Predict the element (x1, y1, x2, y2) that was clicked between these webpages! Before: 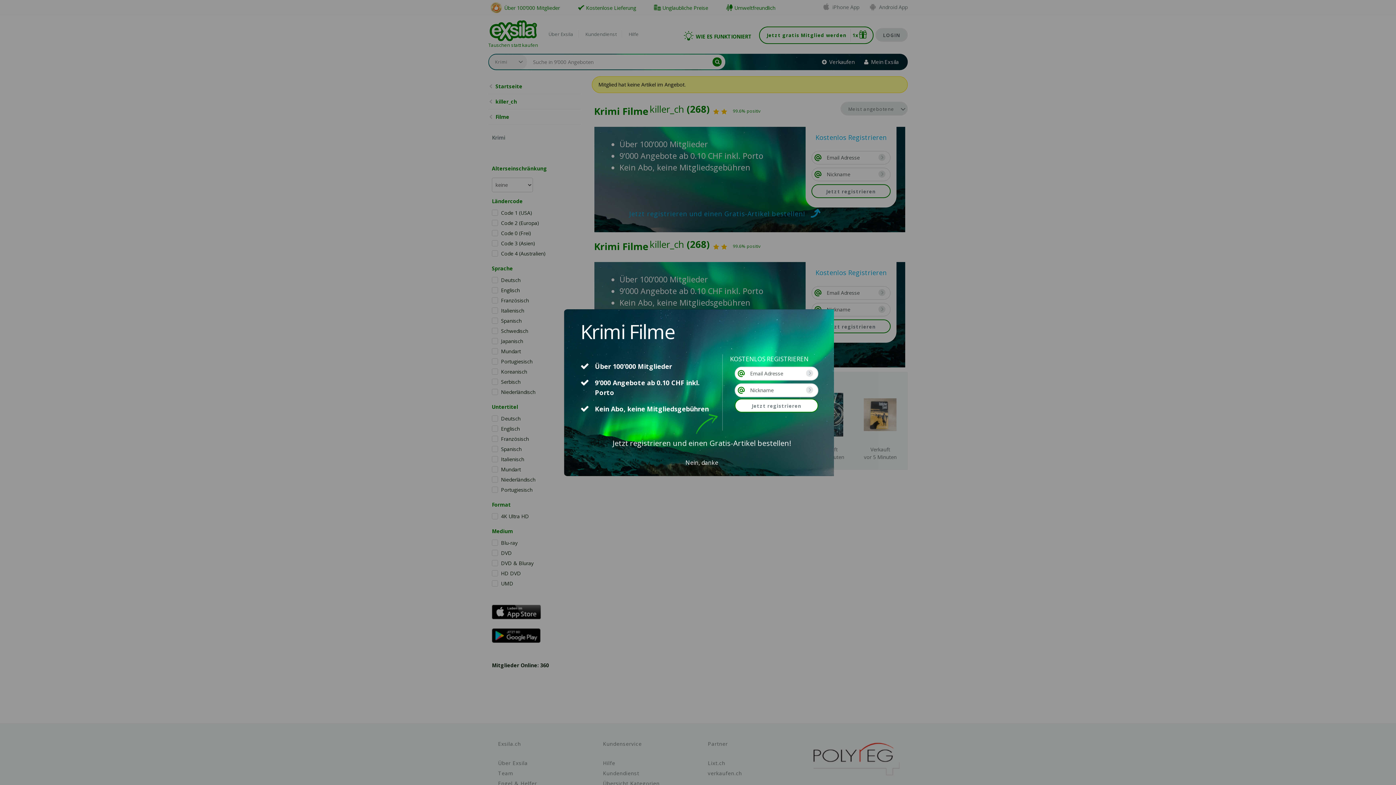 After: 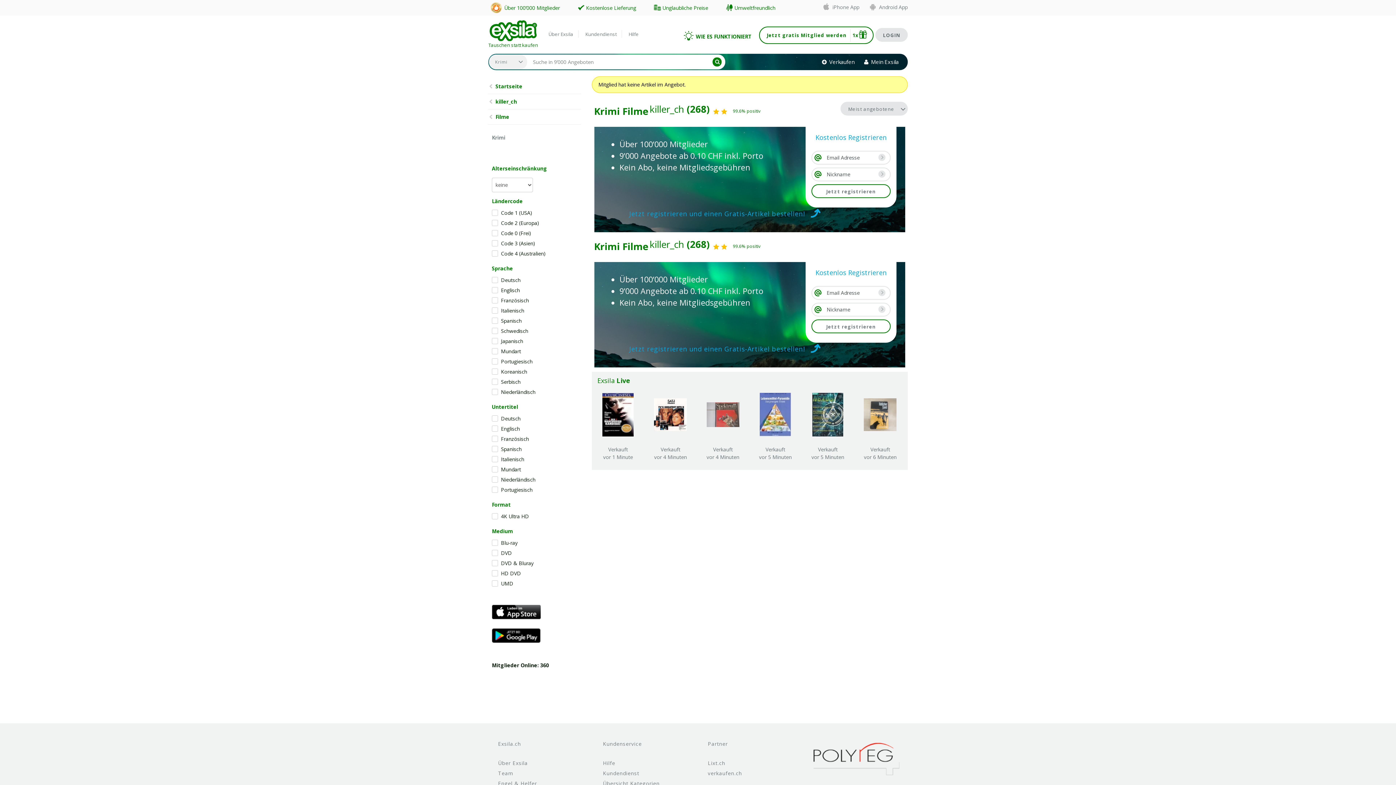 Action: label: Nein, danke bbox: (685, 458, 718, 466)